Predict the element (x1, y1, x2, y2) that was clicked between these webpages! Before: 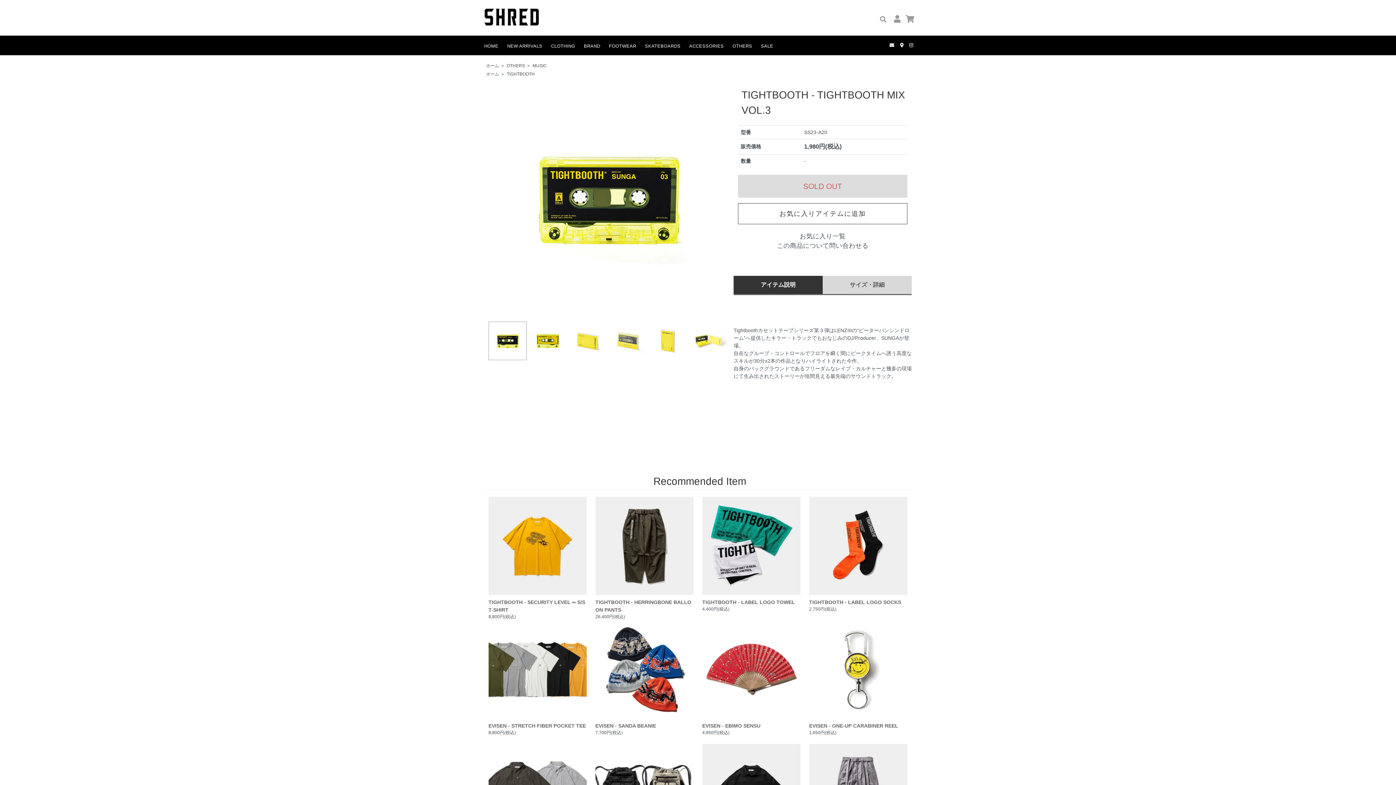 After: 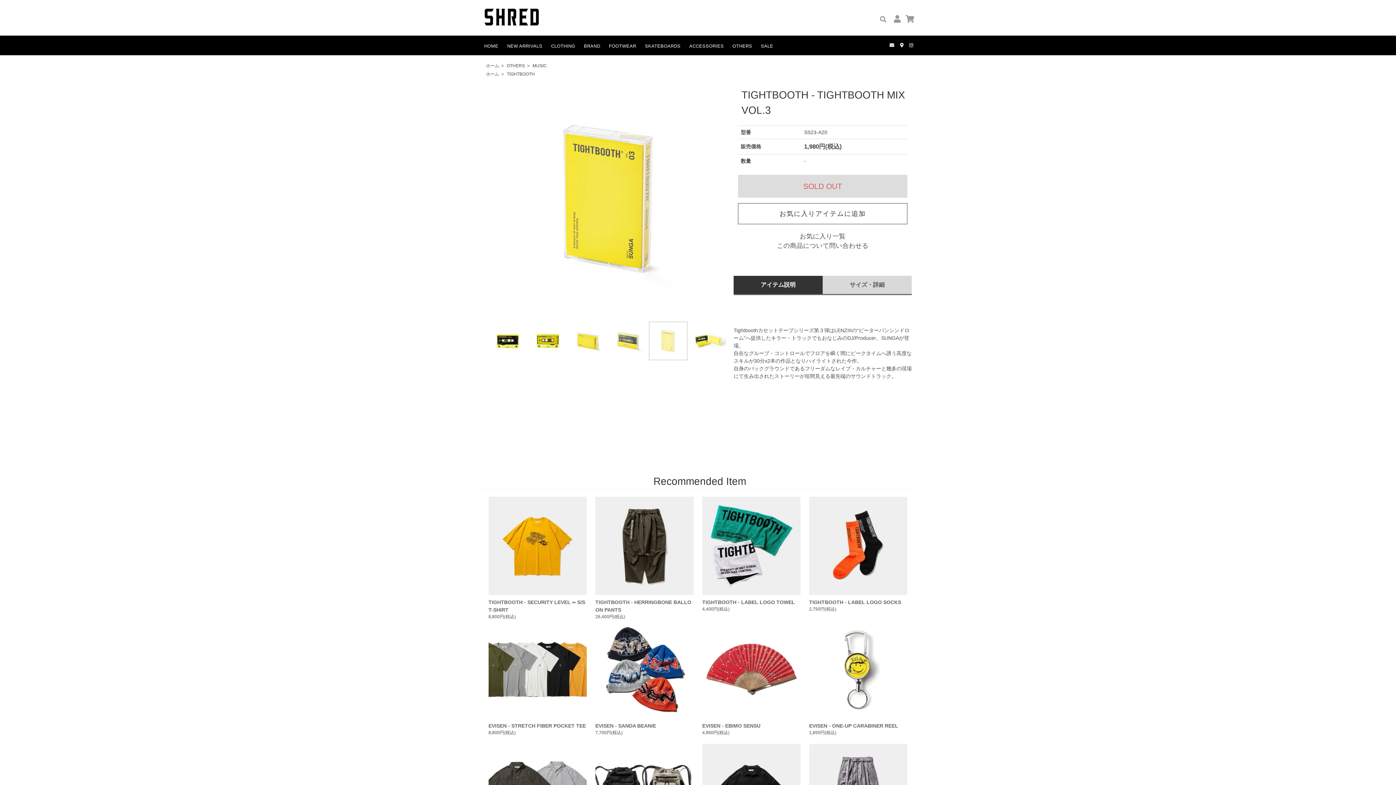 Action: bbox: (649, 321, 687, 360)